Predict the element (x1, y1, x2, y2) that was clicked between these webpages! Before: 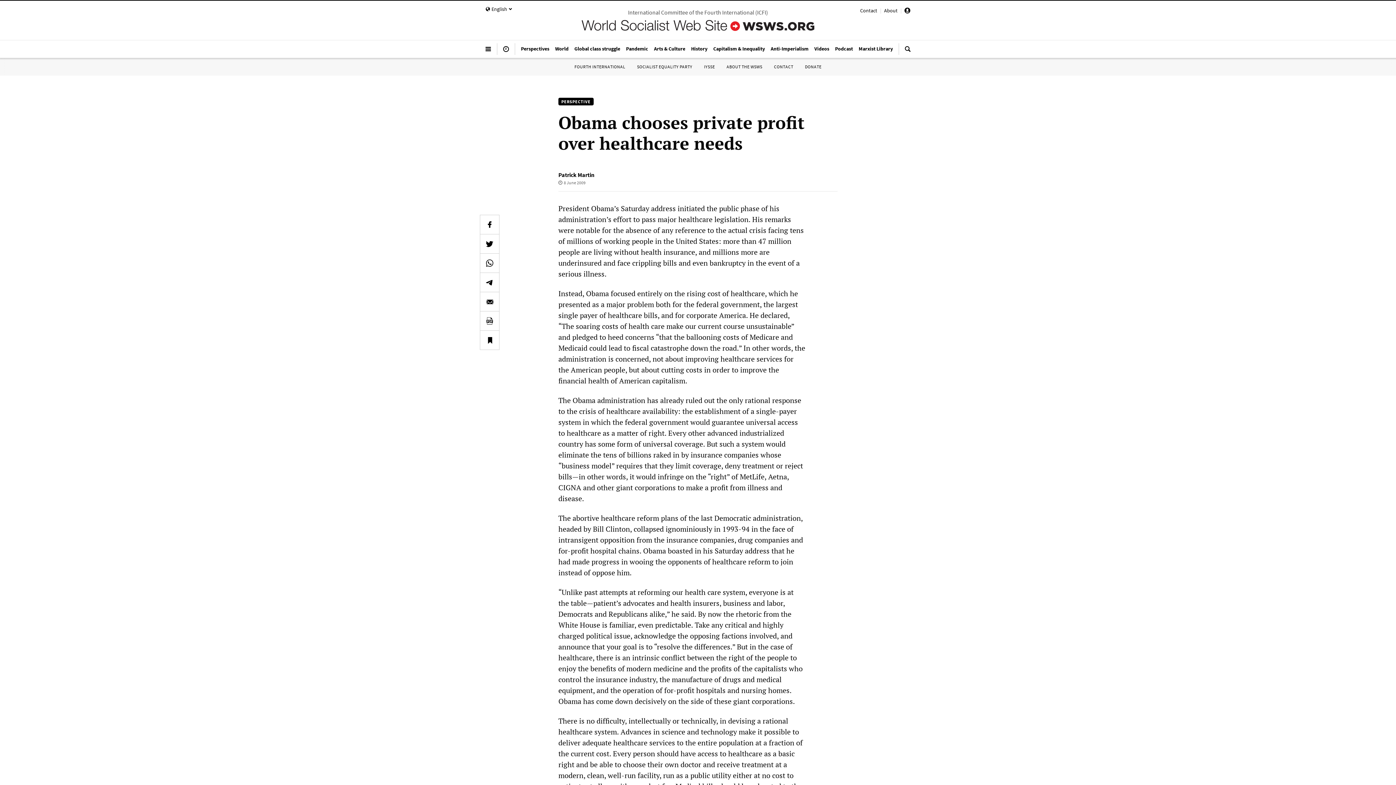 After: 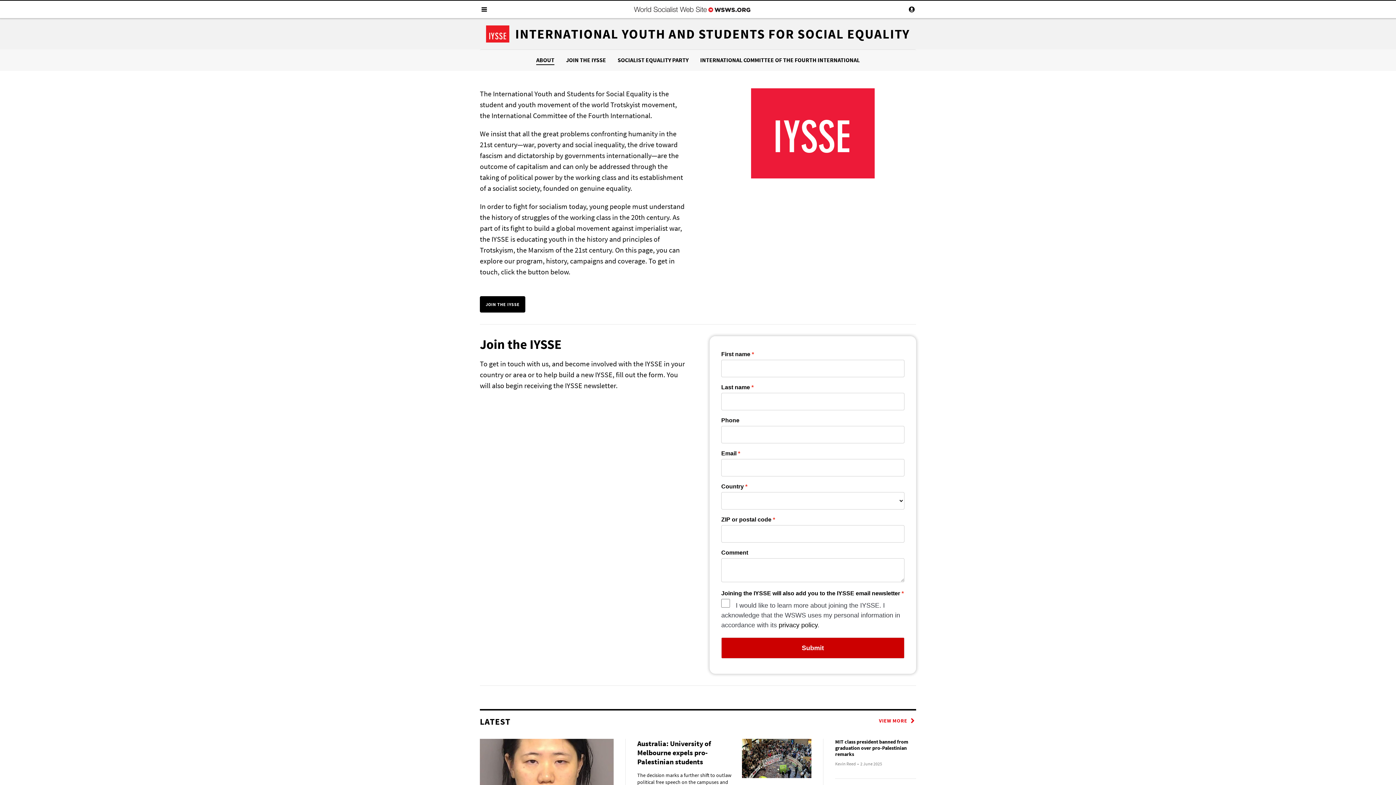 Action: label: IYSSE bbox: (704, 64, 715, 69)